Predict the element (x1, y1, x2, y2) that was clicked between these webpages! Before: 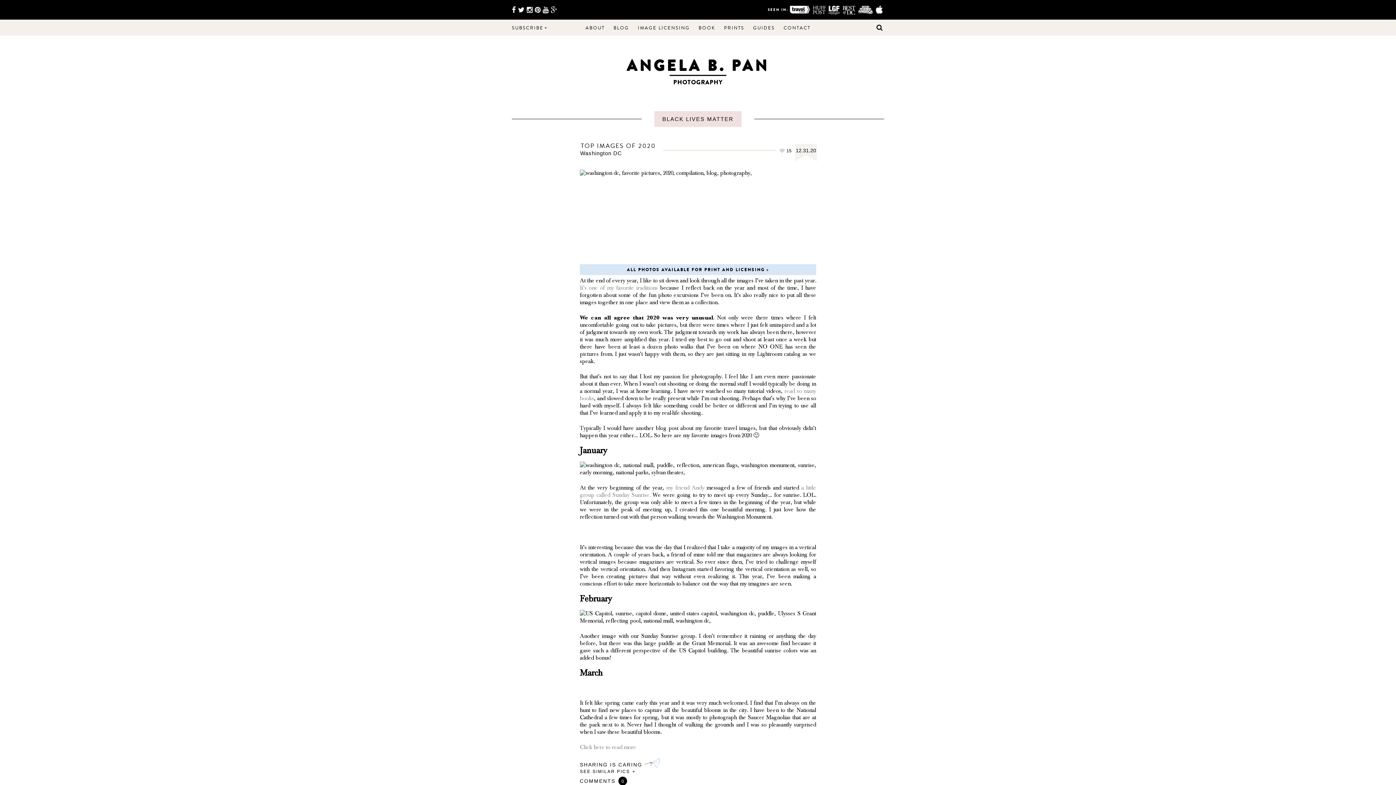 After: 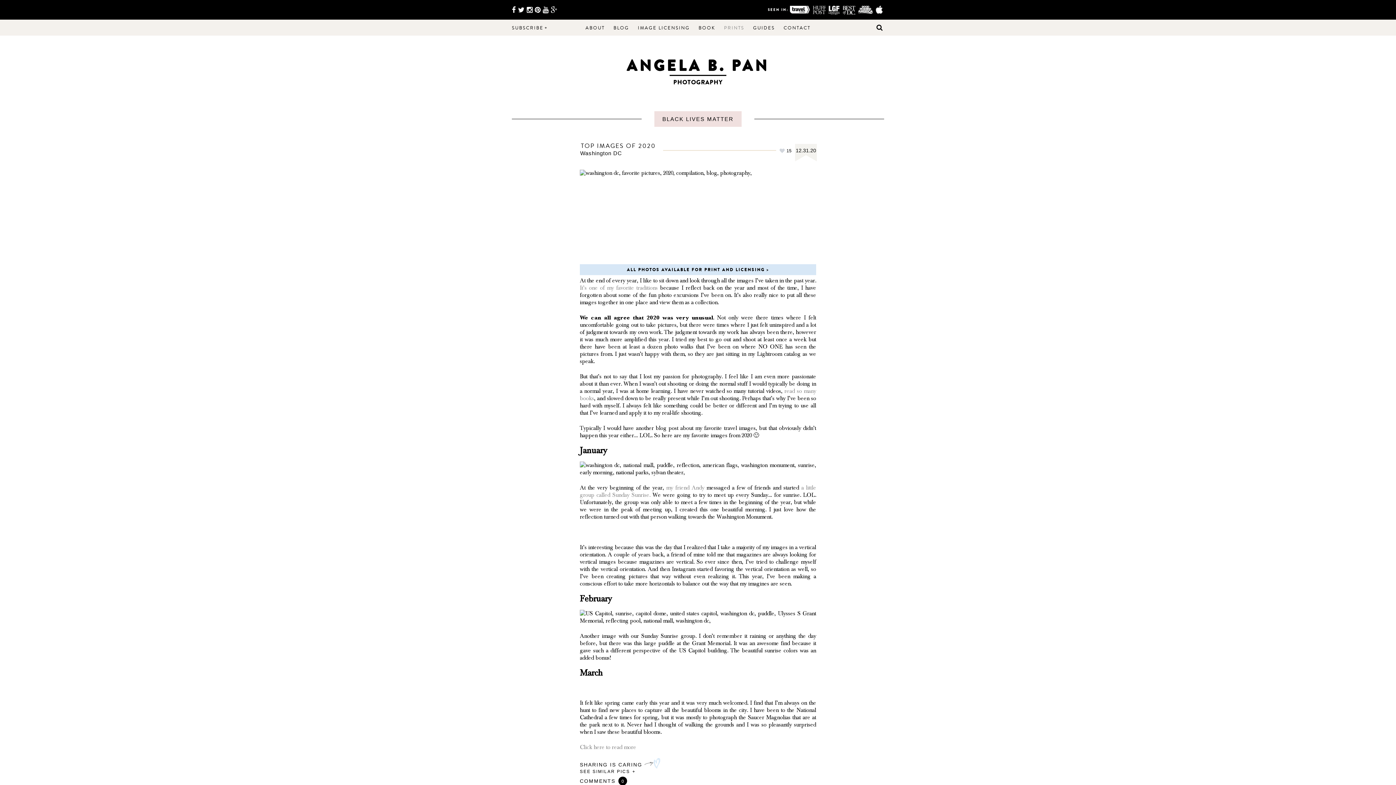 Action: bbox: (724, 24, 744, 31) label: PRINTS